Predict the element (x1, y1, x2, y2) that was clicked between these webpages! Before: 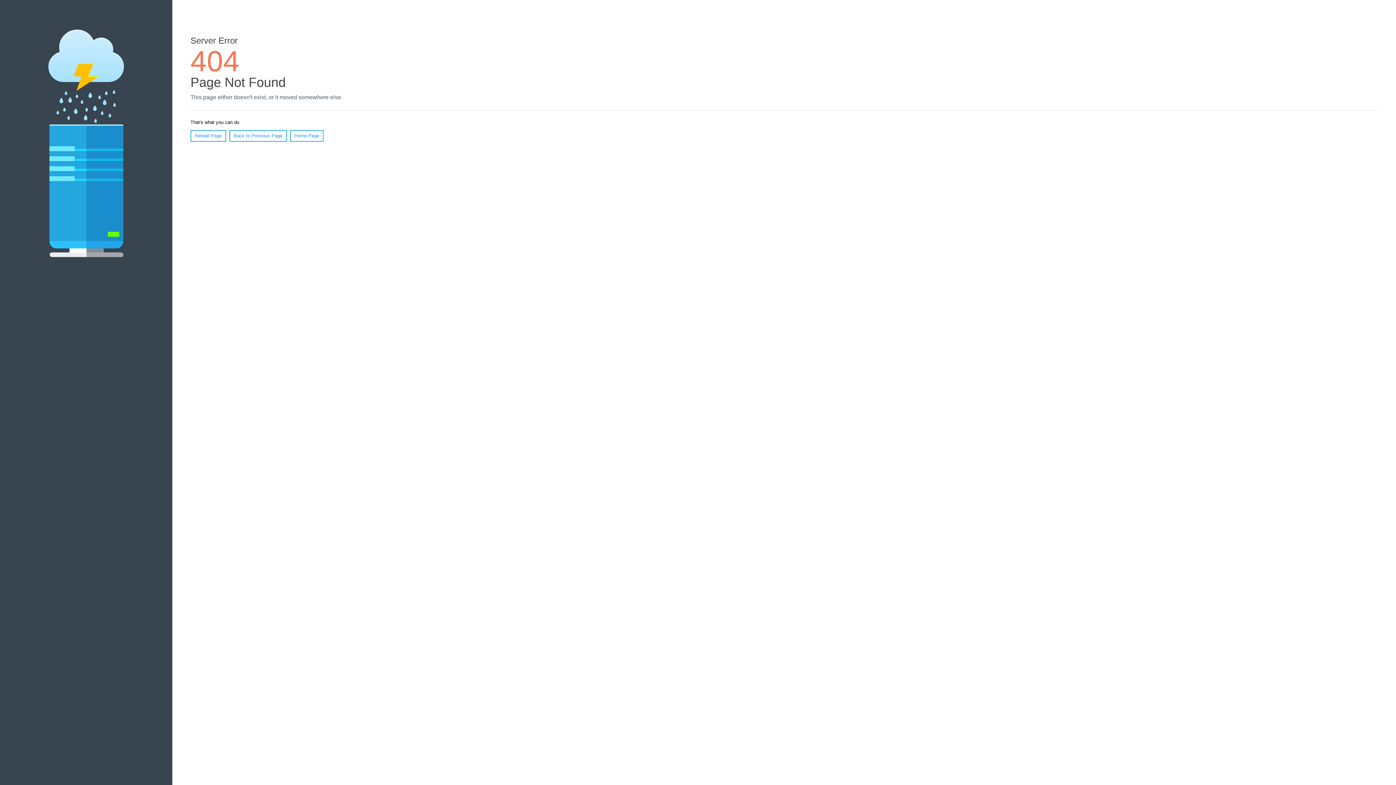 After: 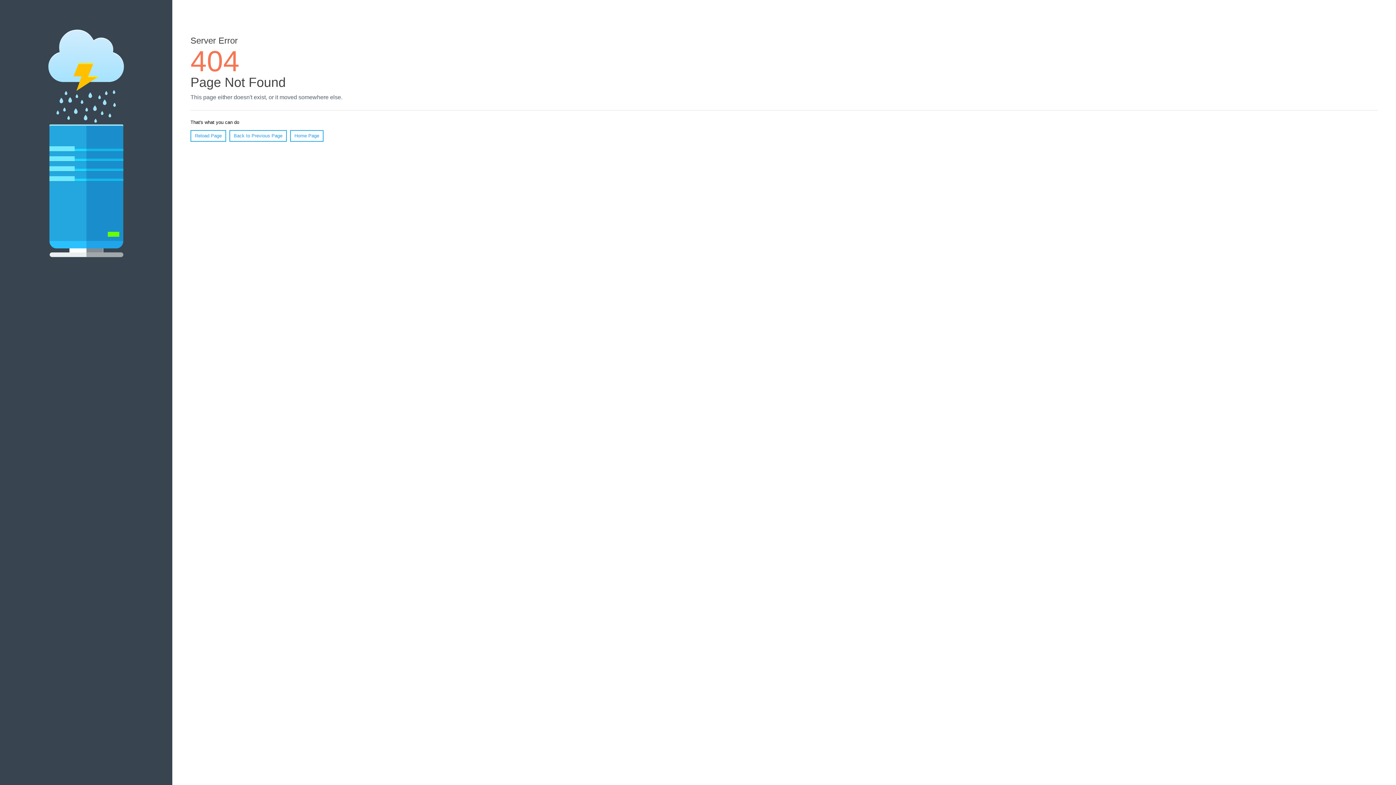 Action: label: Reload Page bbox: (190, 130, 226, 141)